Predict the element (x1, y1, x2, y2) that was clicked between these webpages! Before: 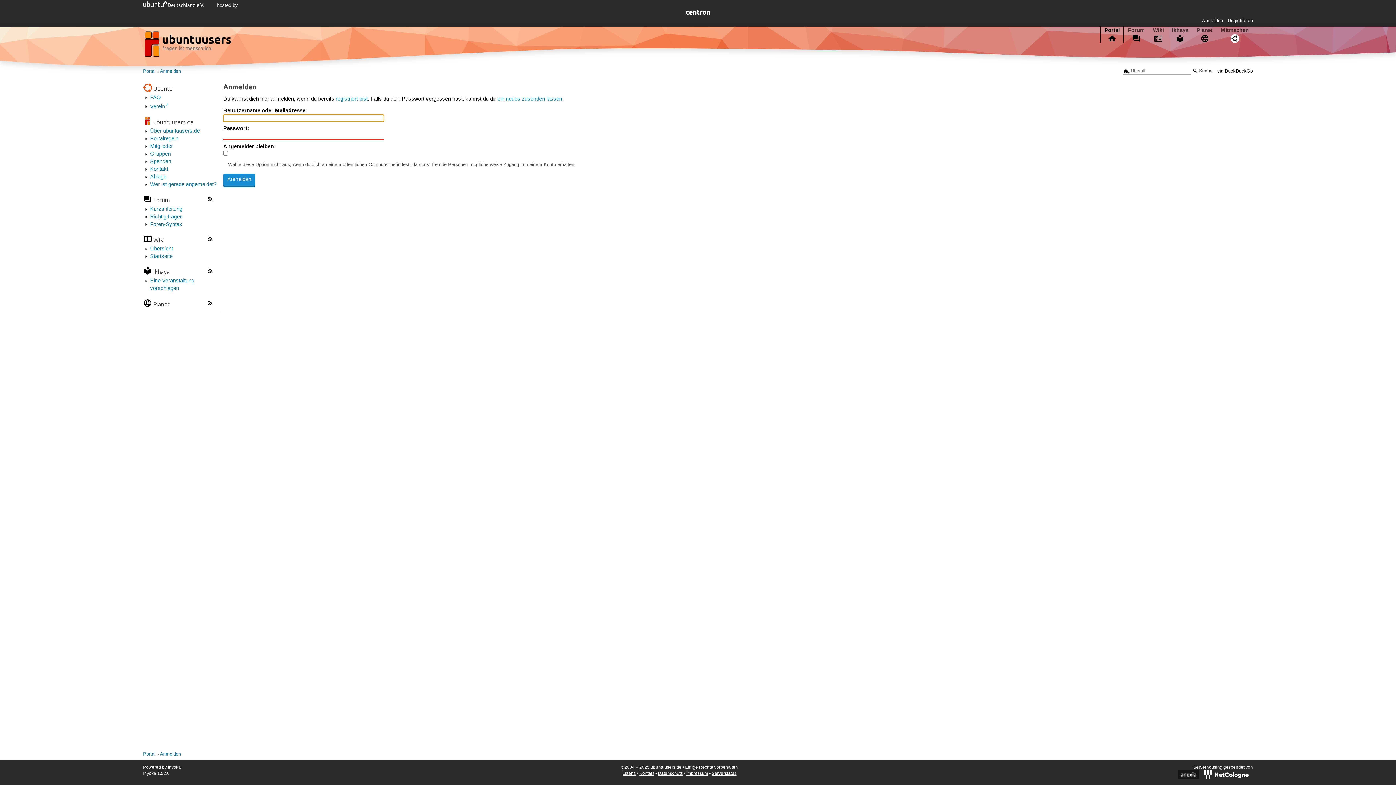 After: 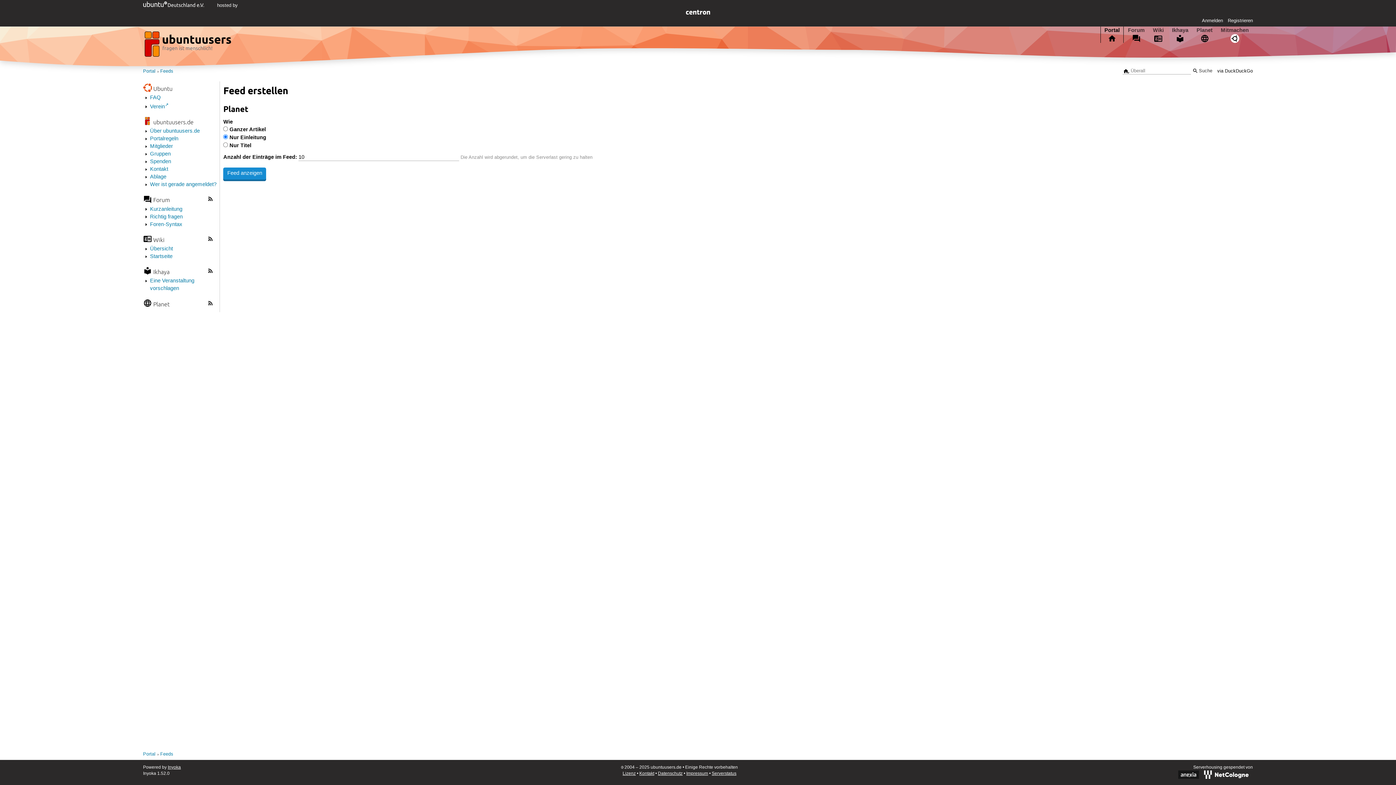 Action: bbox: (207, 299, 213, 308)